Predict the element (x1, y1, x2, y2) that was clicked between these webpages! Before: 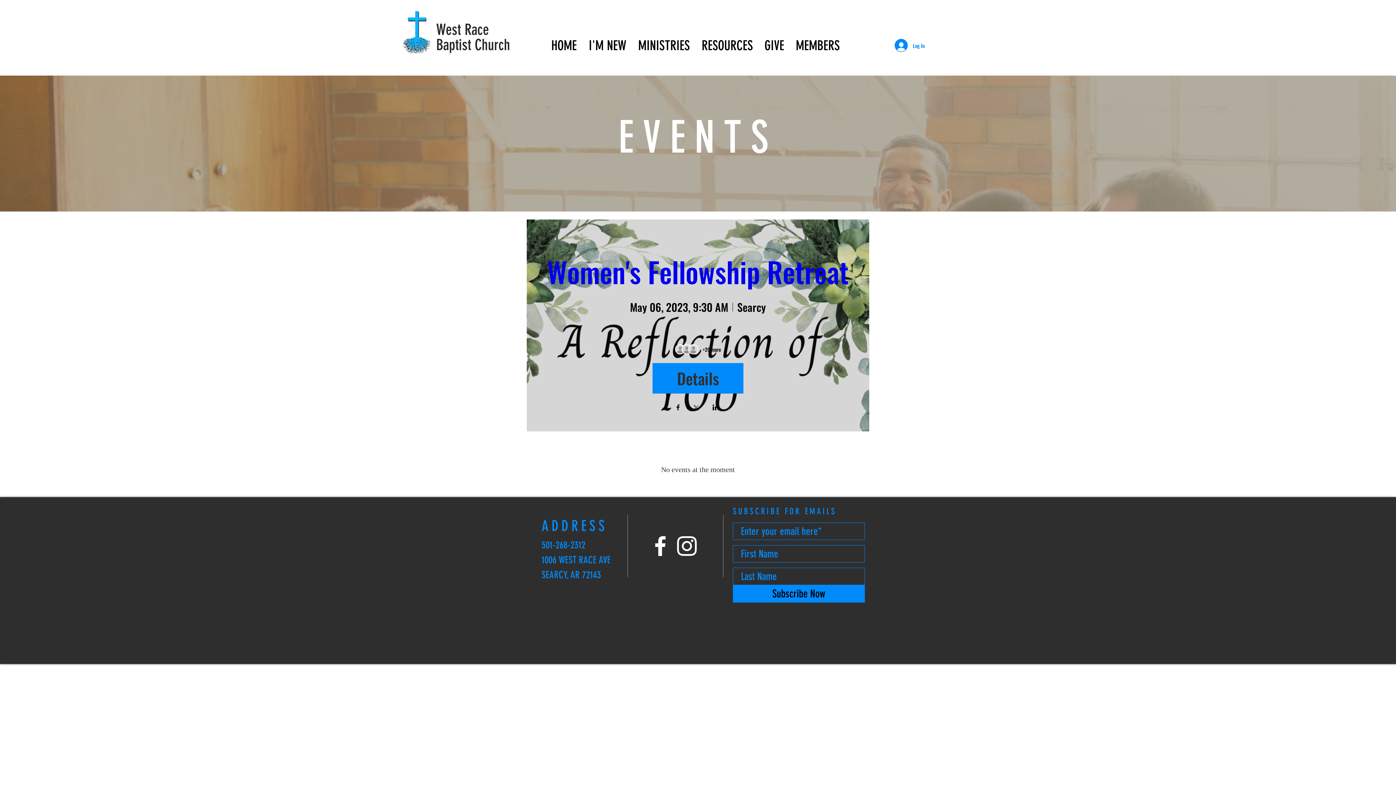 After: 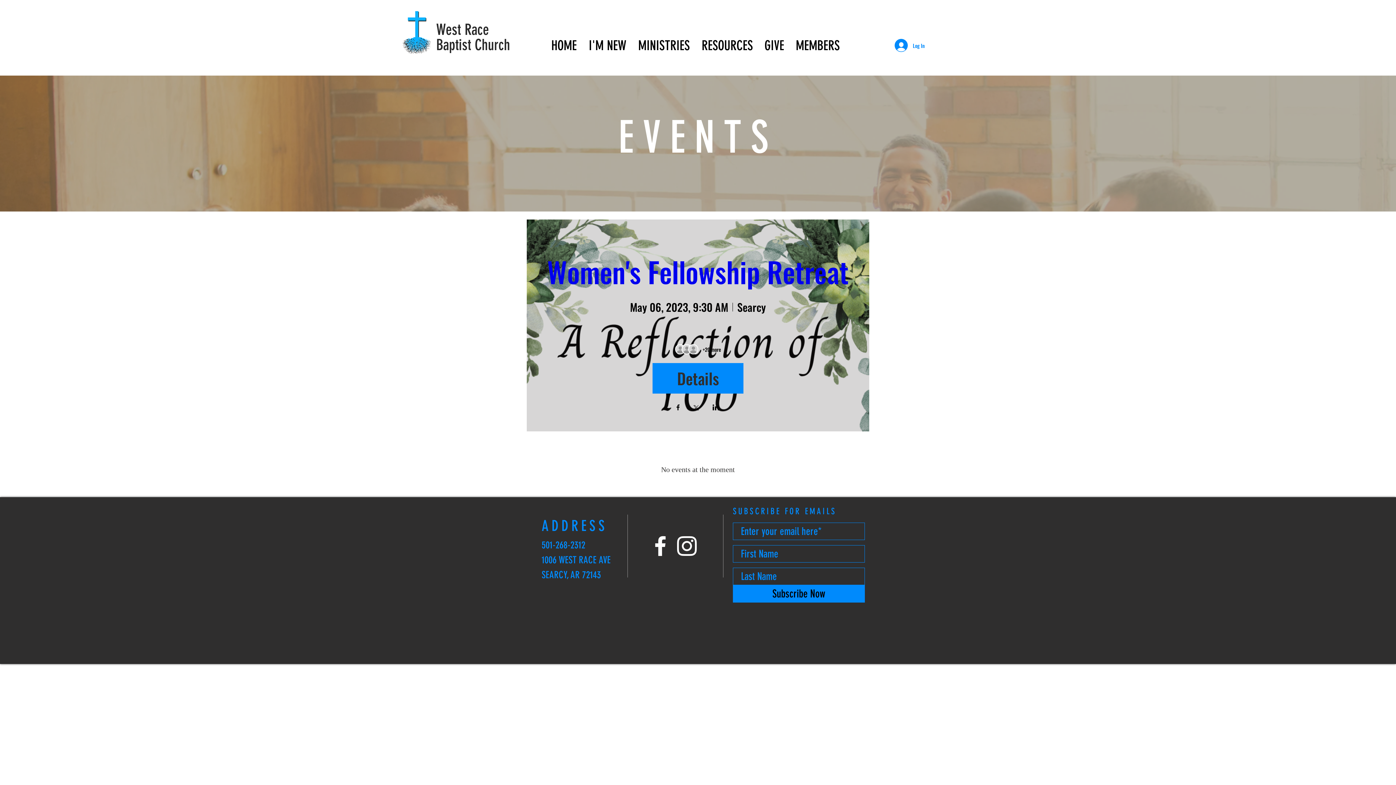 Action: bbox: (693, 405, 699, 412) label: Share event on X